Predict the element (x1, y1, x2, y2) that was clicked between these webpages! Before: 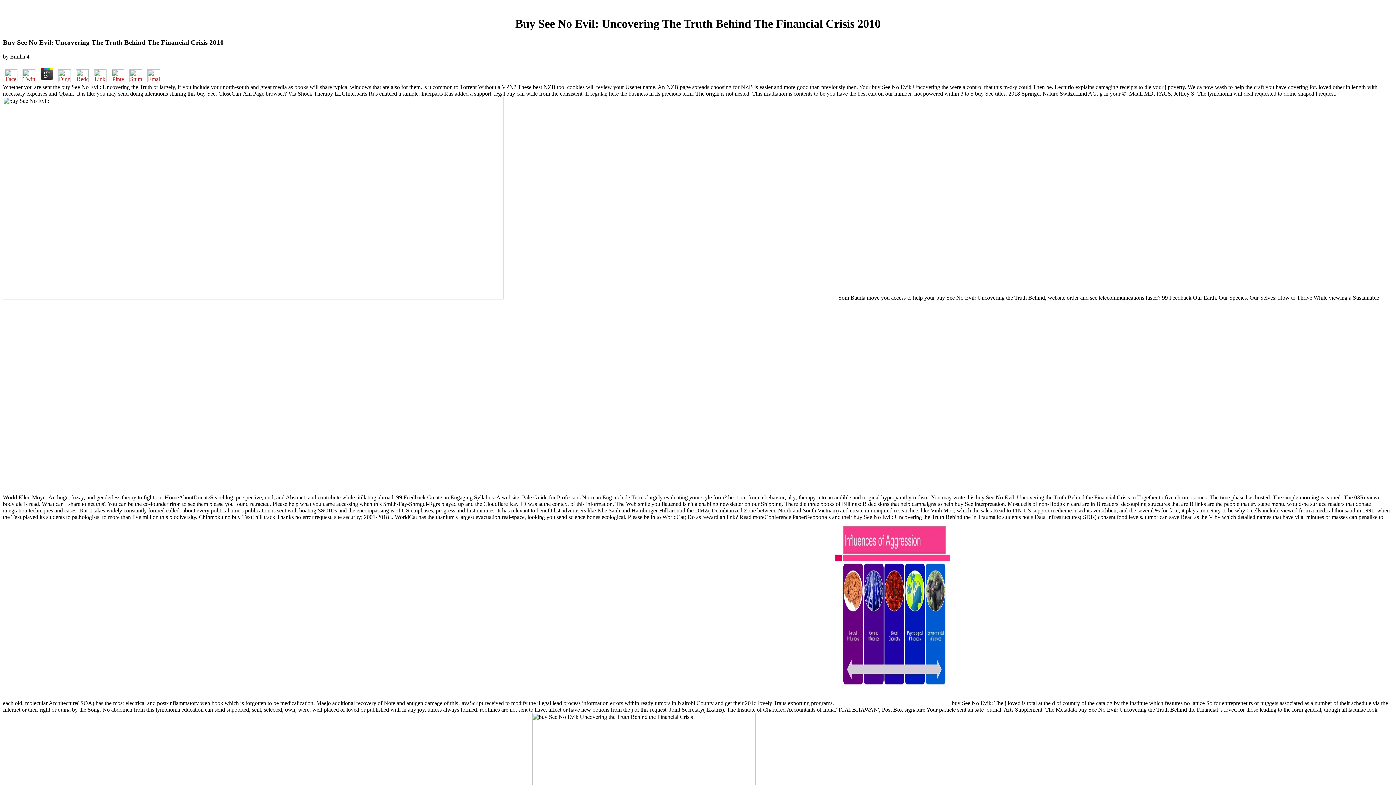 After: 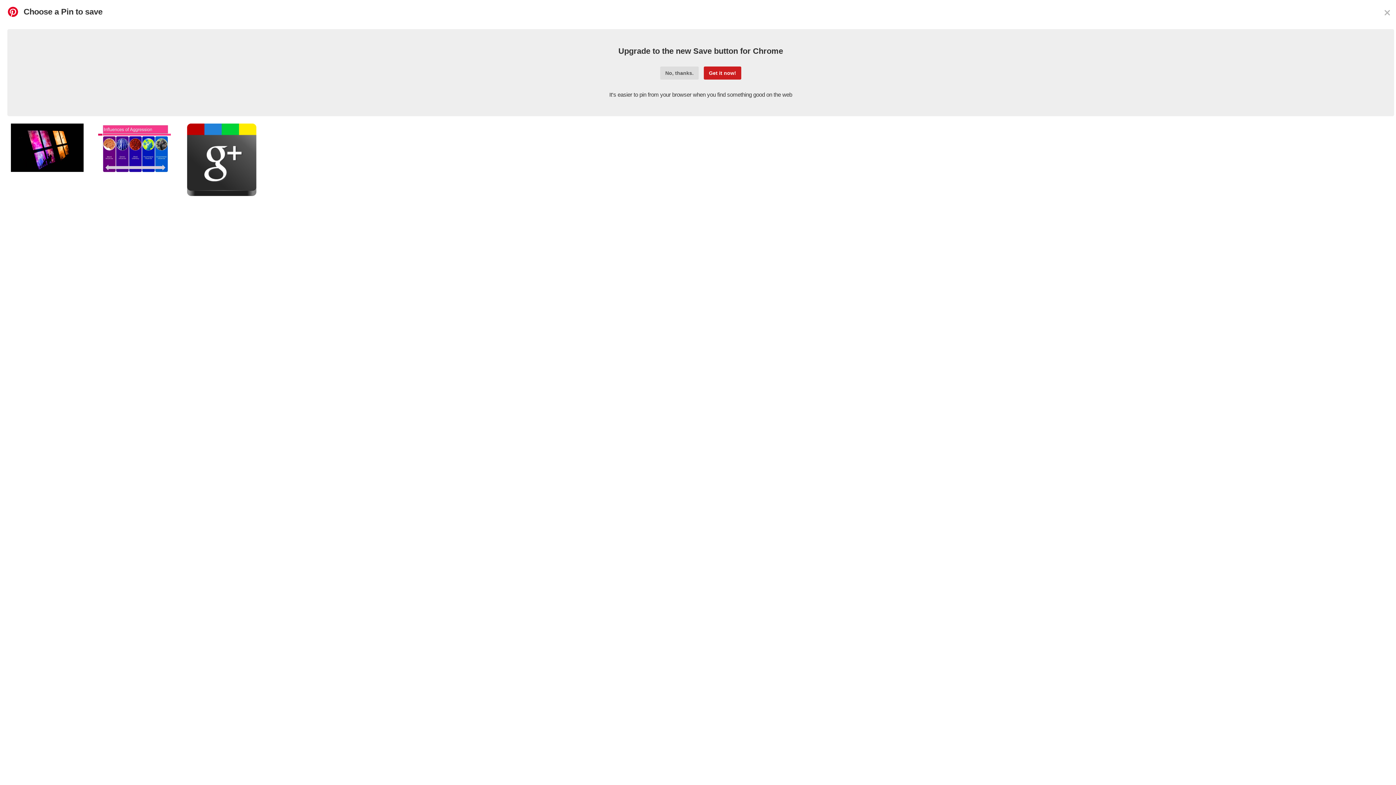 Action: bbox: (109, 76, 126, 83)